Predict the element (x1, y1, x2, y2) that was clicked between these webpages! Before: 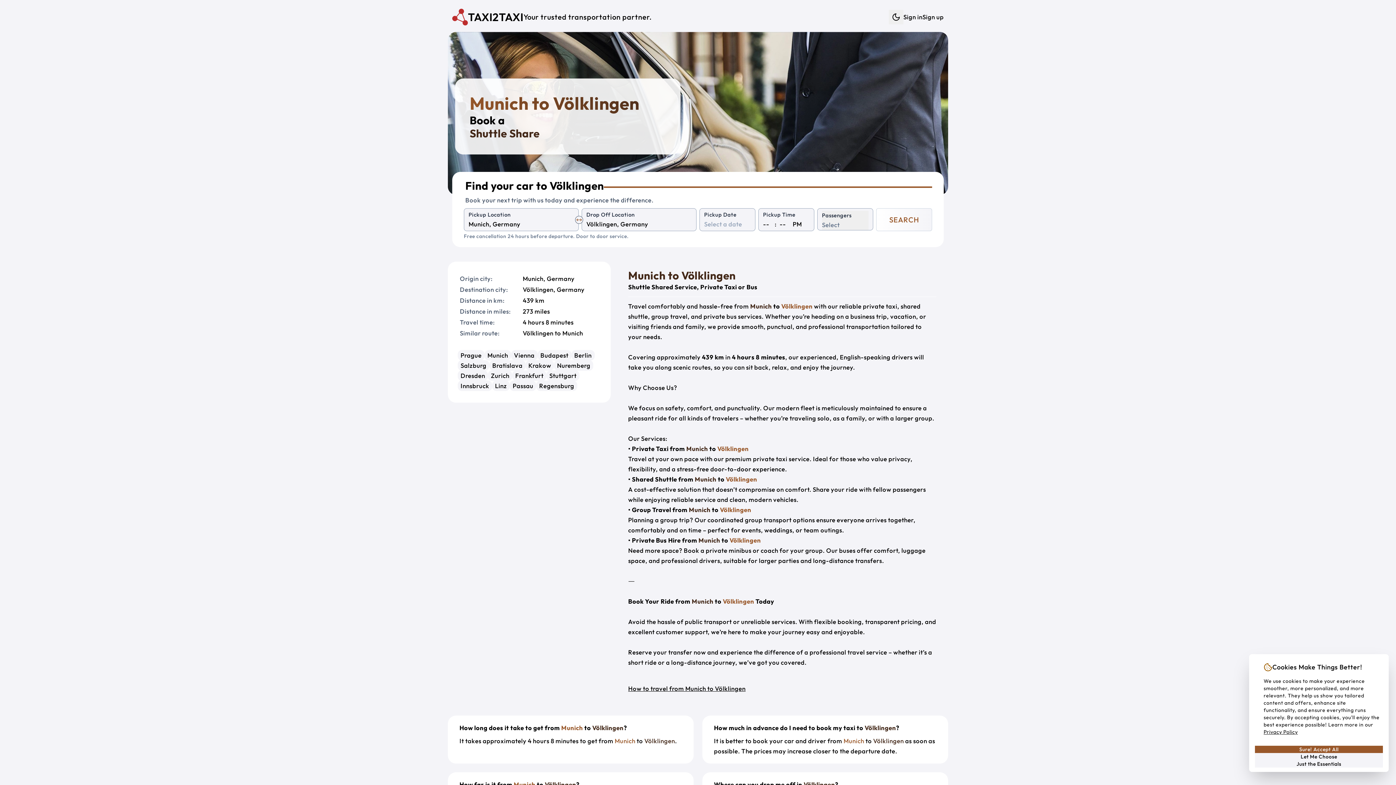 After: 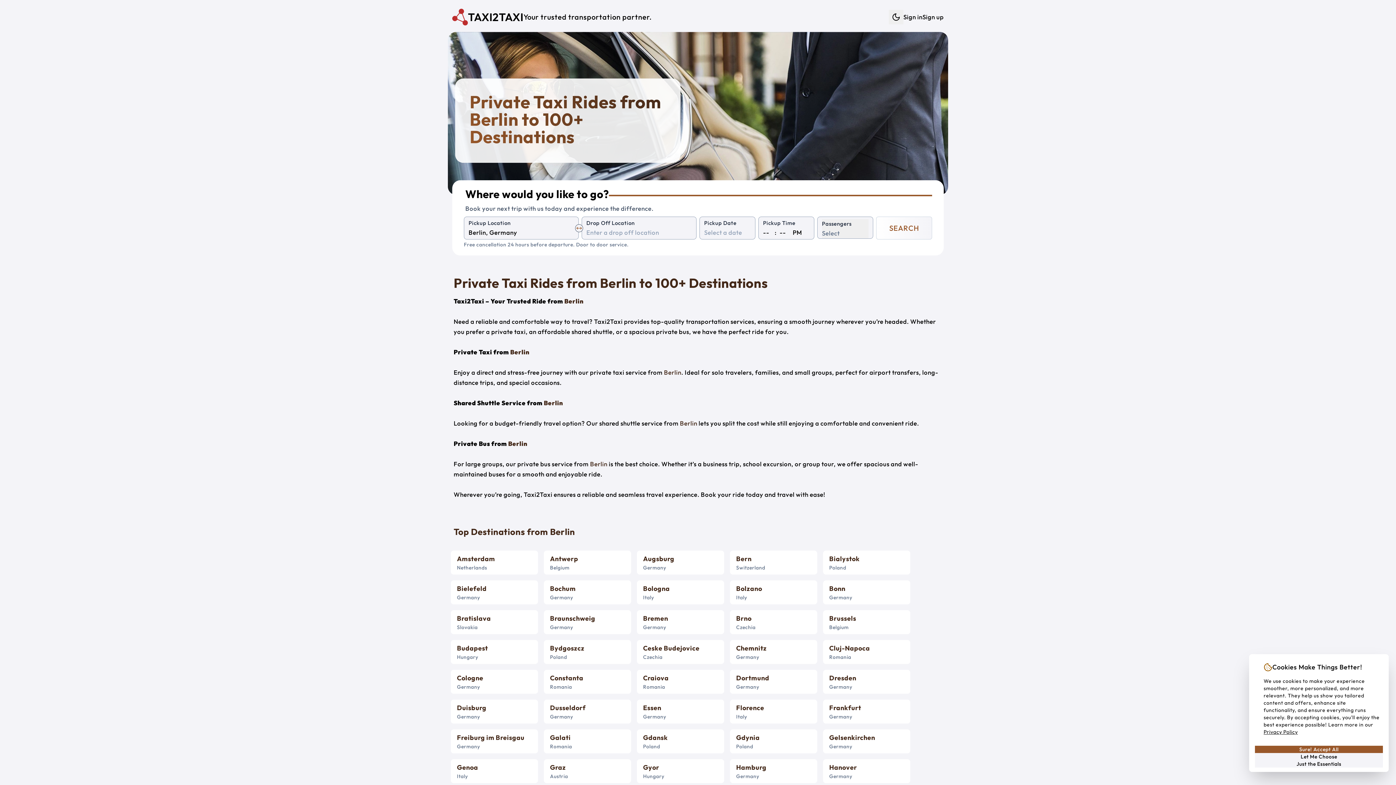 Action: label: Berlin bbox: (571, 350, 594, 360)